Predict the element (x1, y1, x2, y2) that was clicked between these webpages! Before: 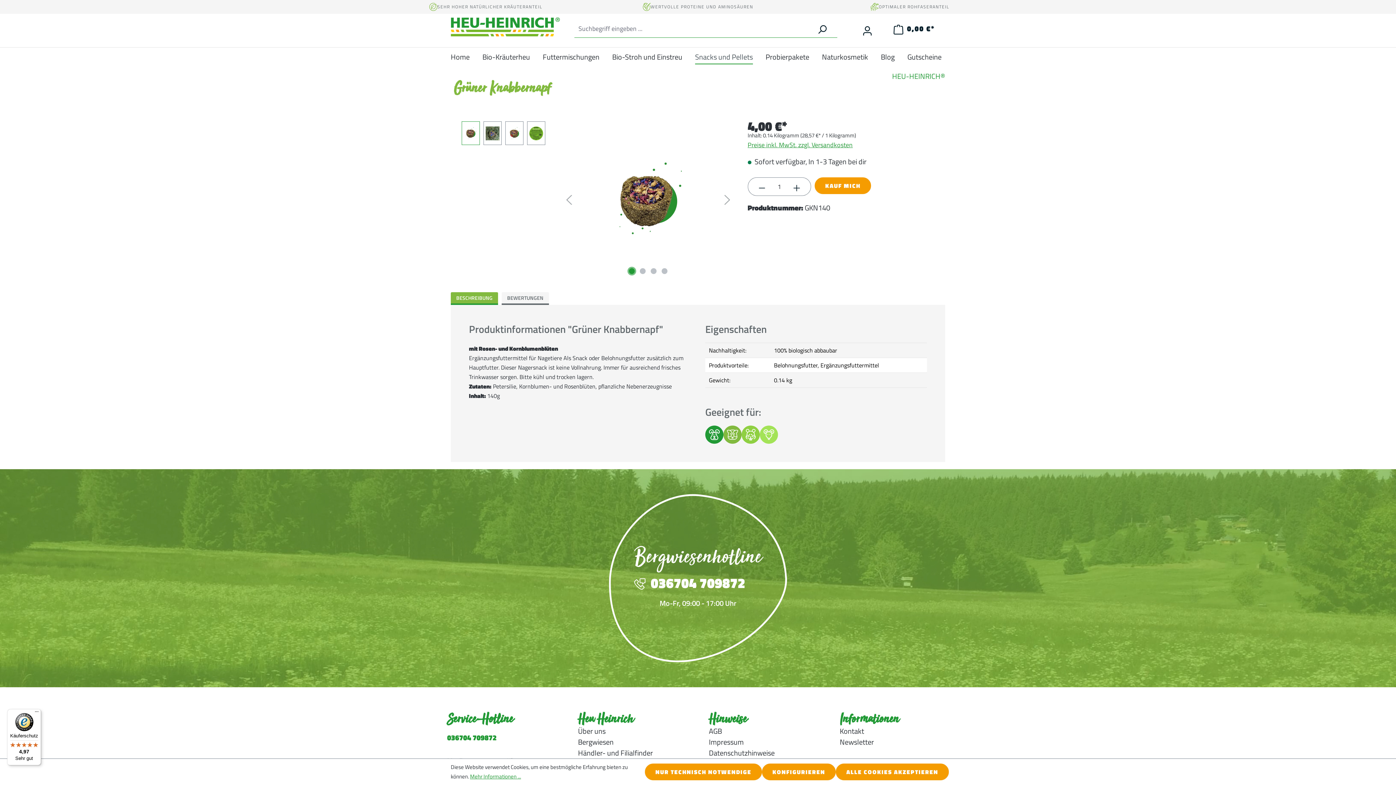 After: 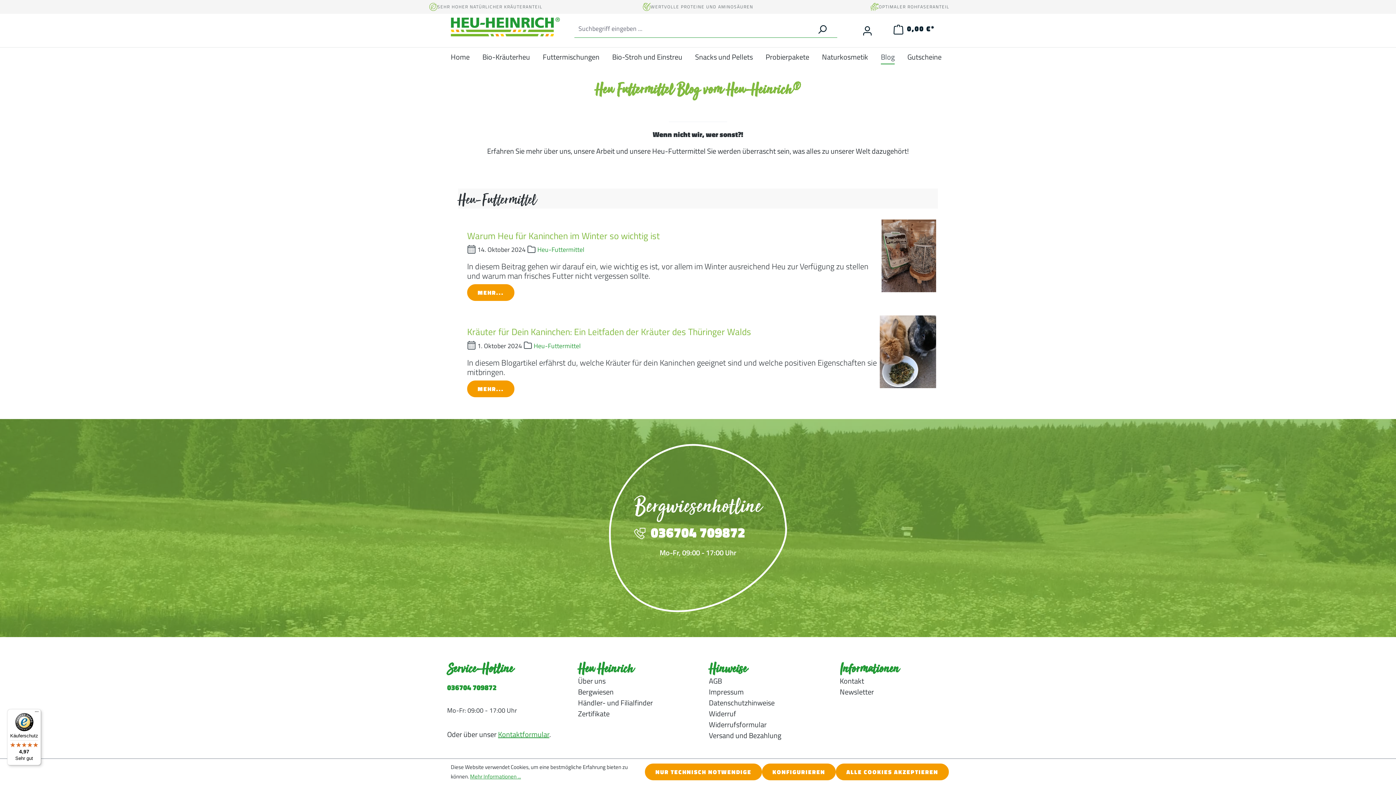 Action: bbox: (881, 47, 898, 64) label: Blog